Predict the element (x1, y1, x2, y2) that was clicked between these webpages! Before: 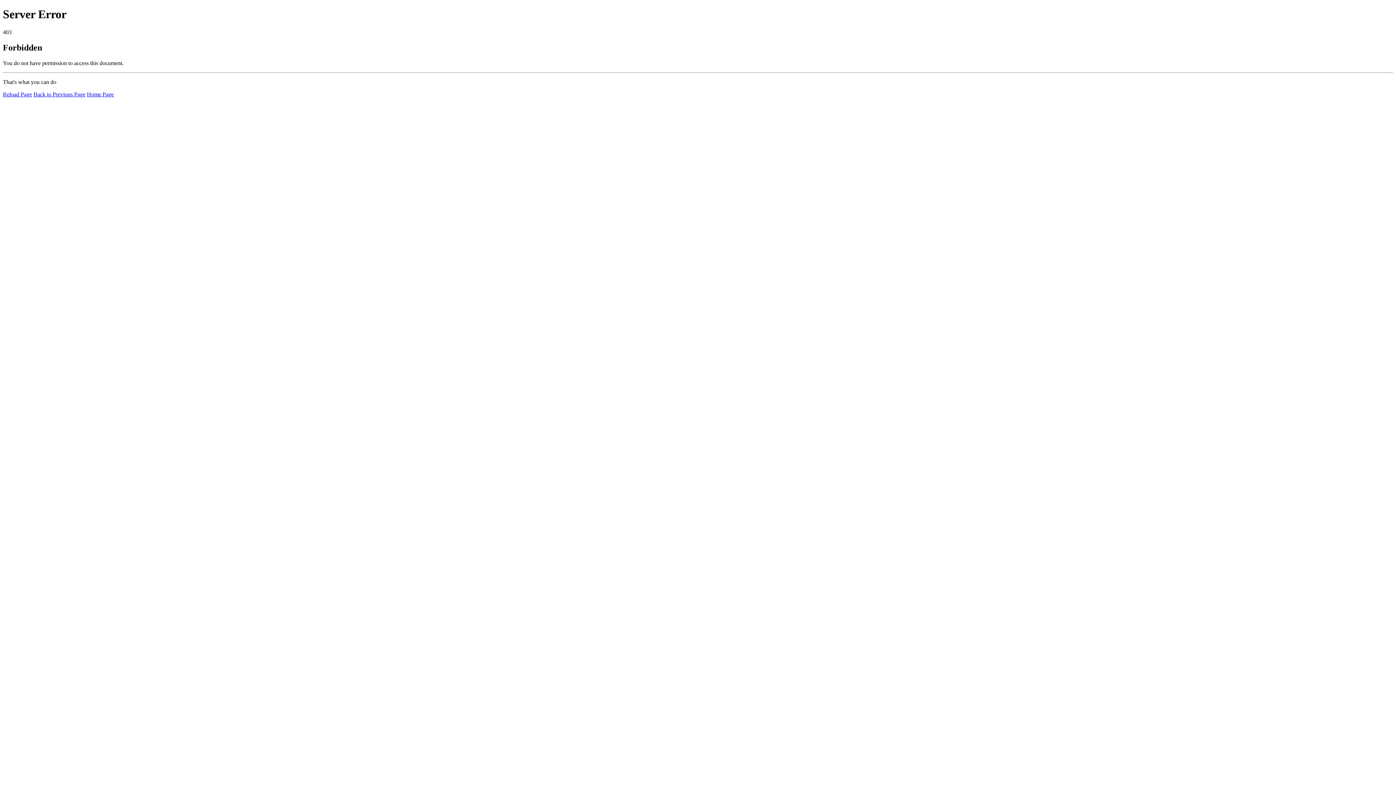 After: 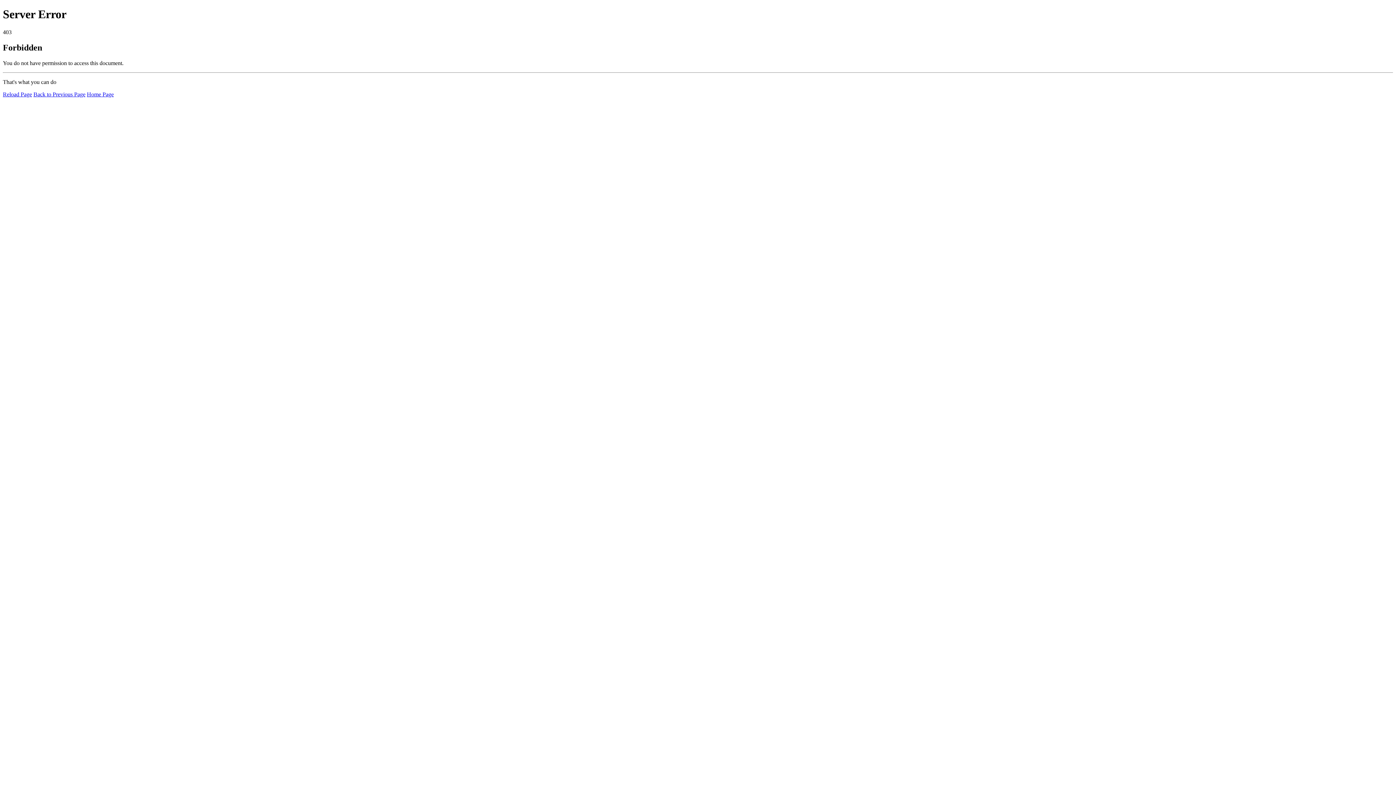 Action: bbox: (2, 91, 32, 97) label: Reload Page